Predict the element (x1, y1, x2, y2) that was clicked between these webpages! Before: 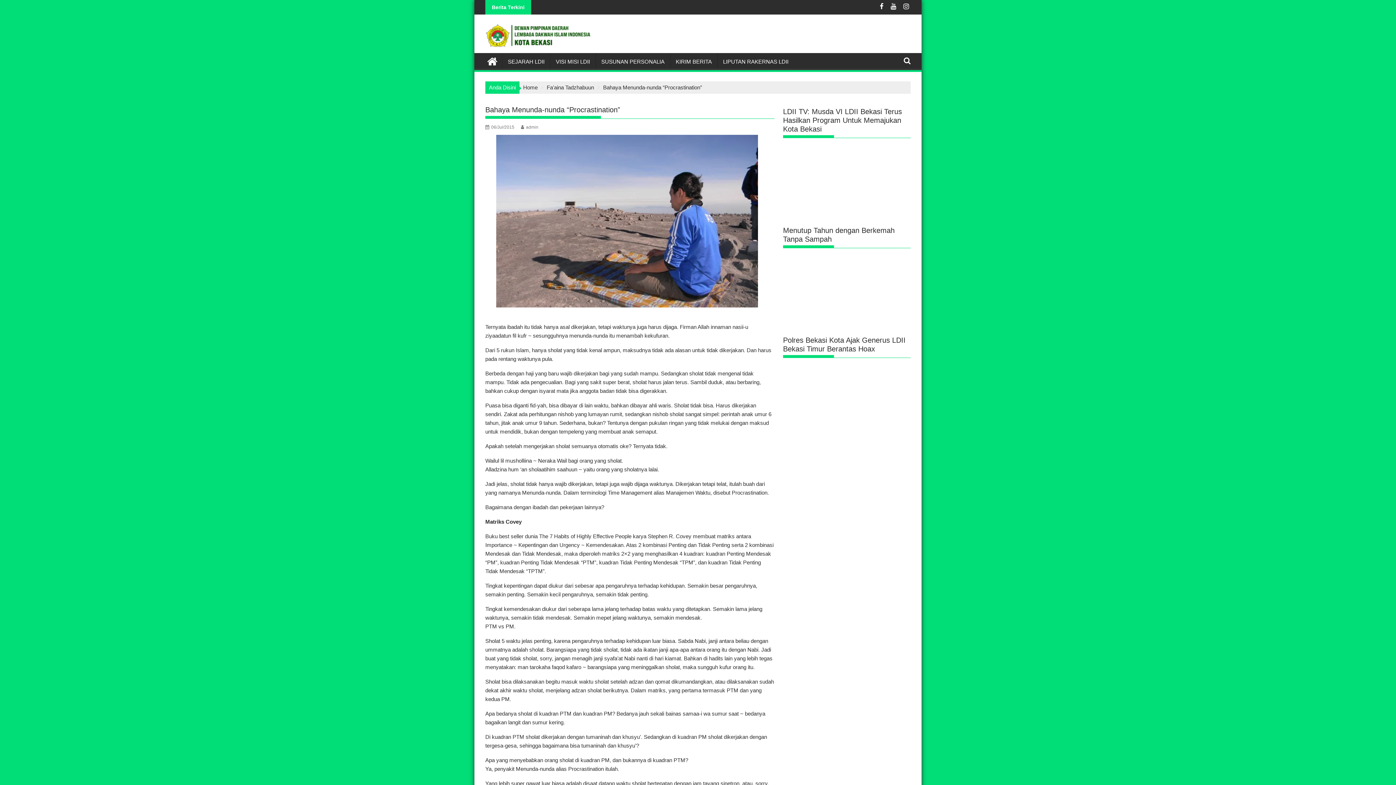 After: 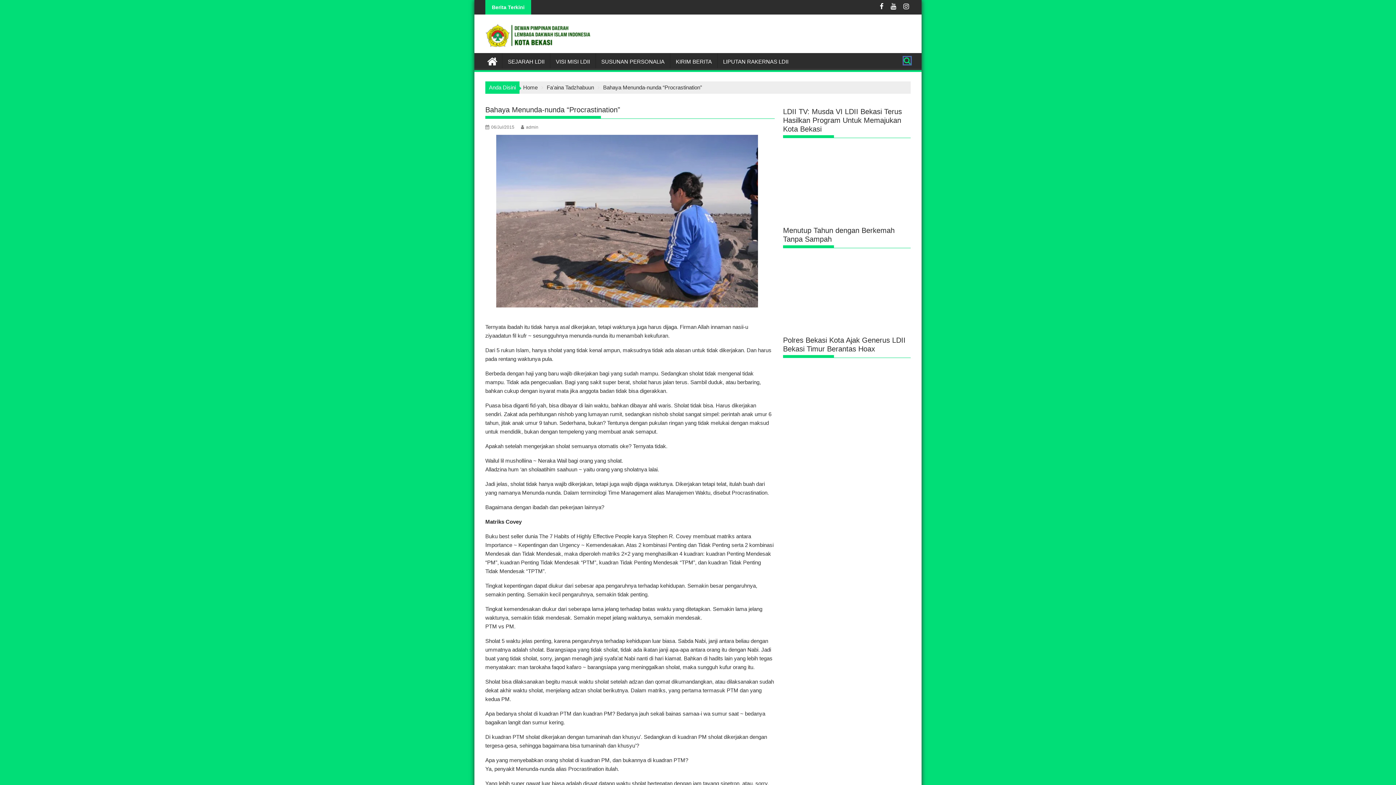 Action: bbox: (904, 57, 910, 64)